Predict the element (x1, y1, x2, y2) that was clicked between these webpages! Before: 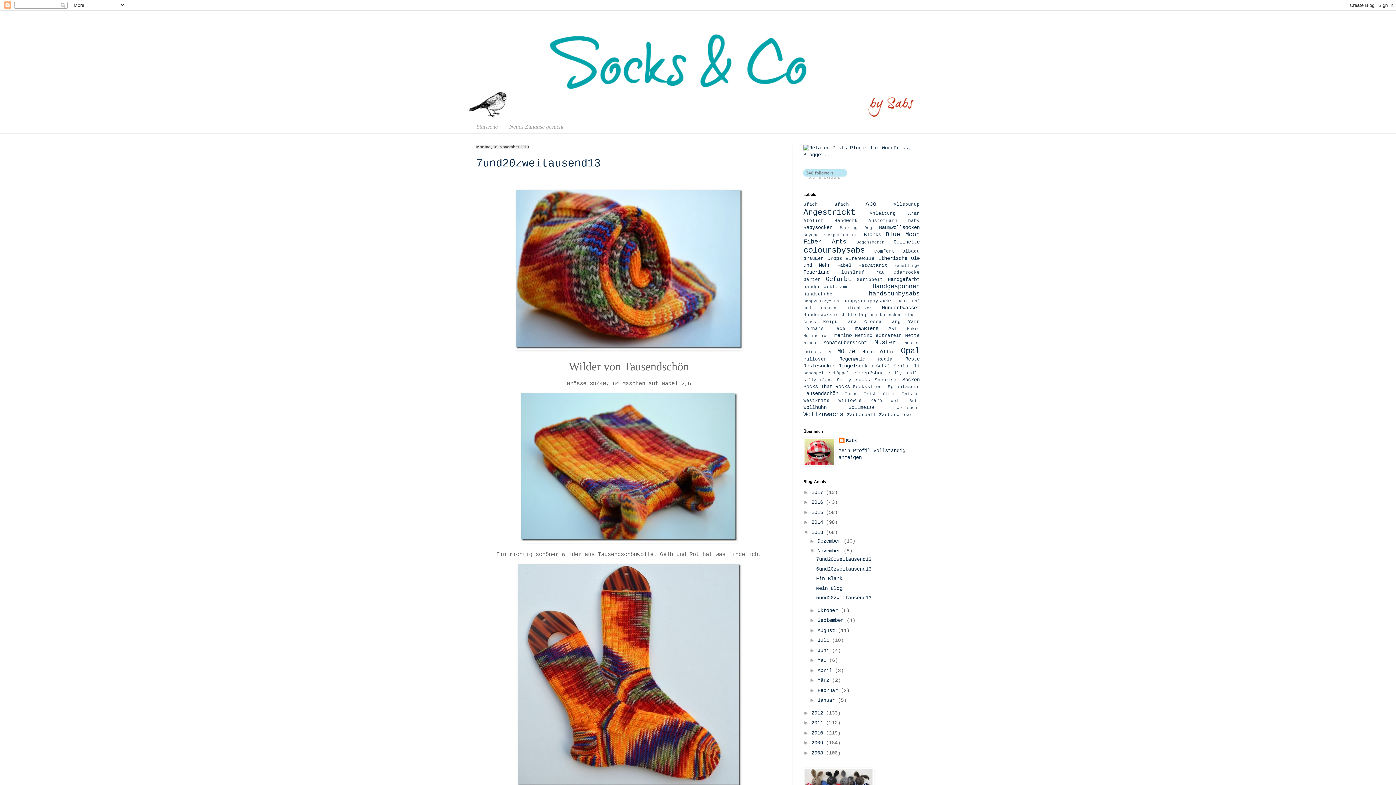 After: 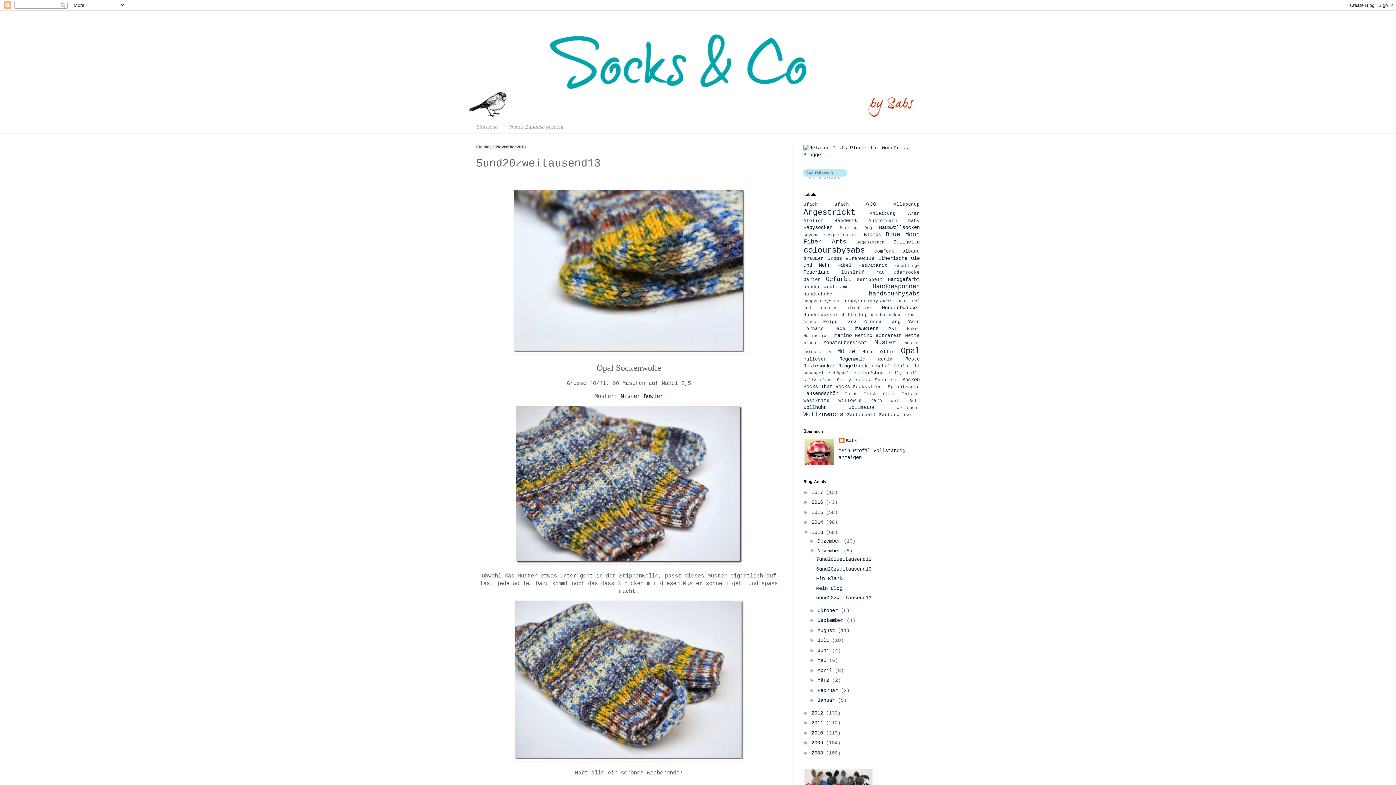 Action: label: 5und20zweitausend13 bbox: (816, 595, 871, 601)